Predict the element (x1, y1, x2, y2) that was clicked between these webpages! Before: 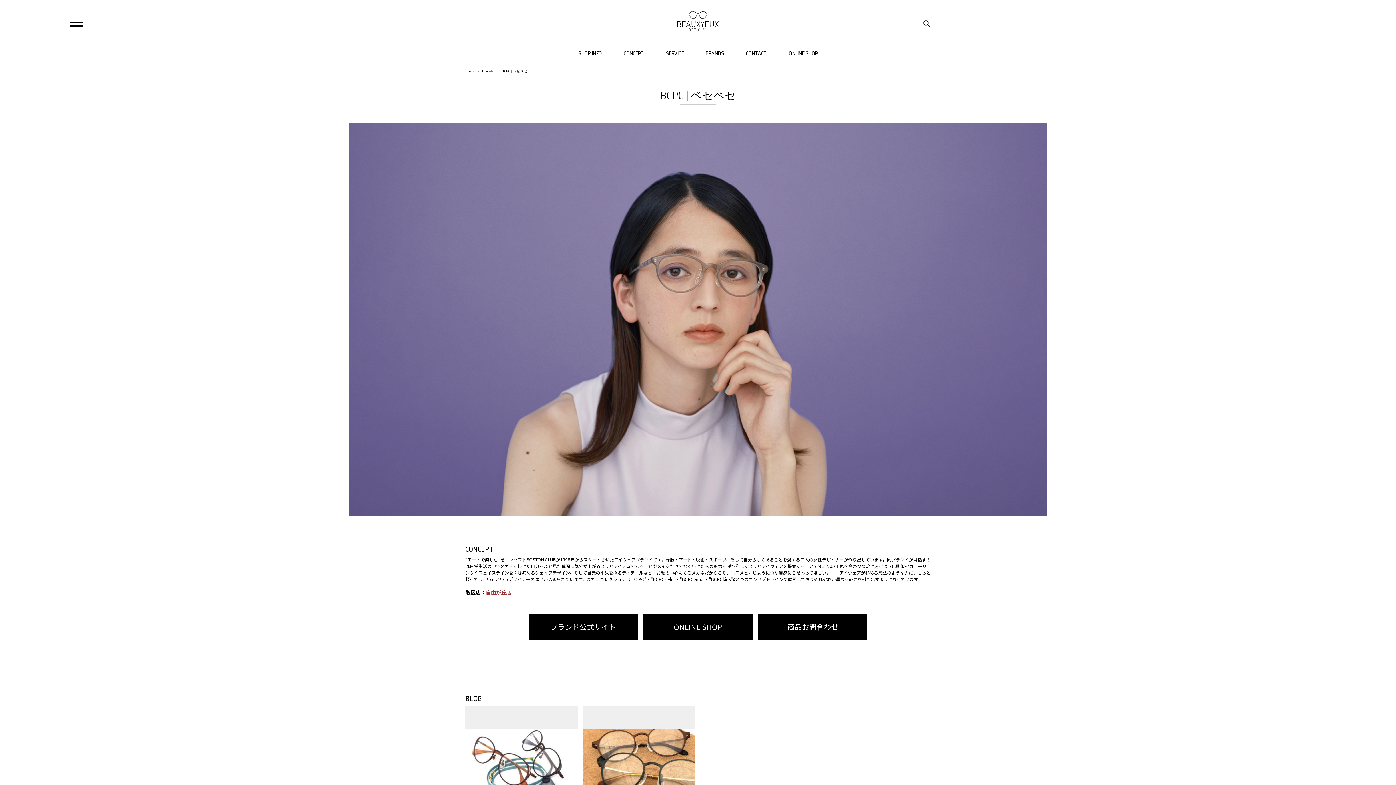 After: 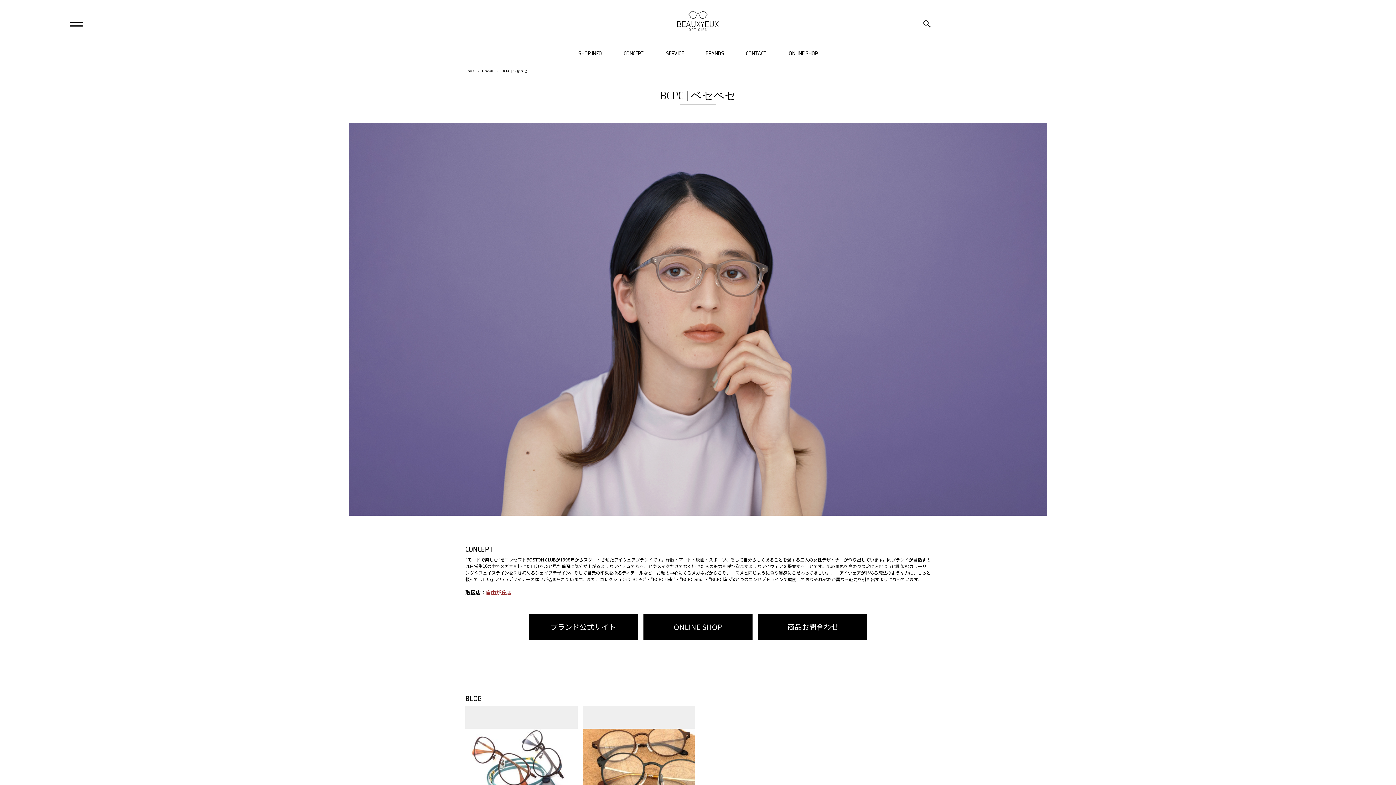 Action: bbox: (788, 49, 818, 57) label: ONLINE SHOP